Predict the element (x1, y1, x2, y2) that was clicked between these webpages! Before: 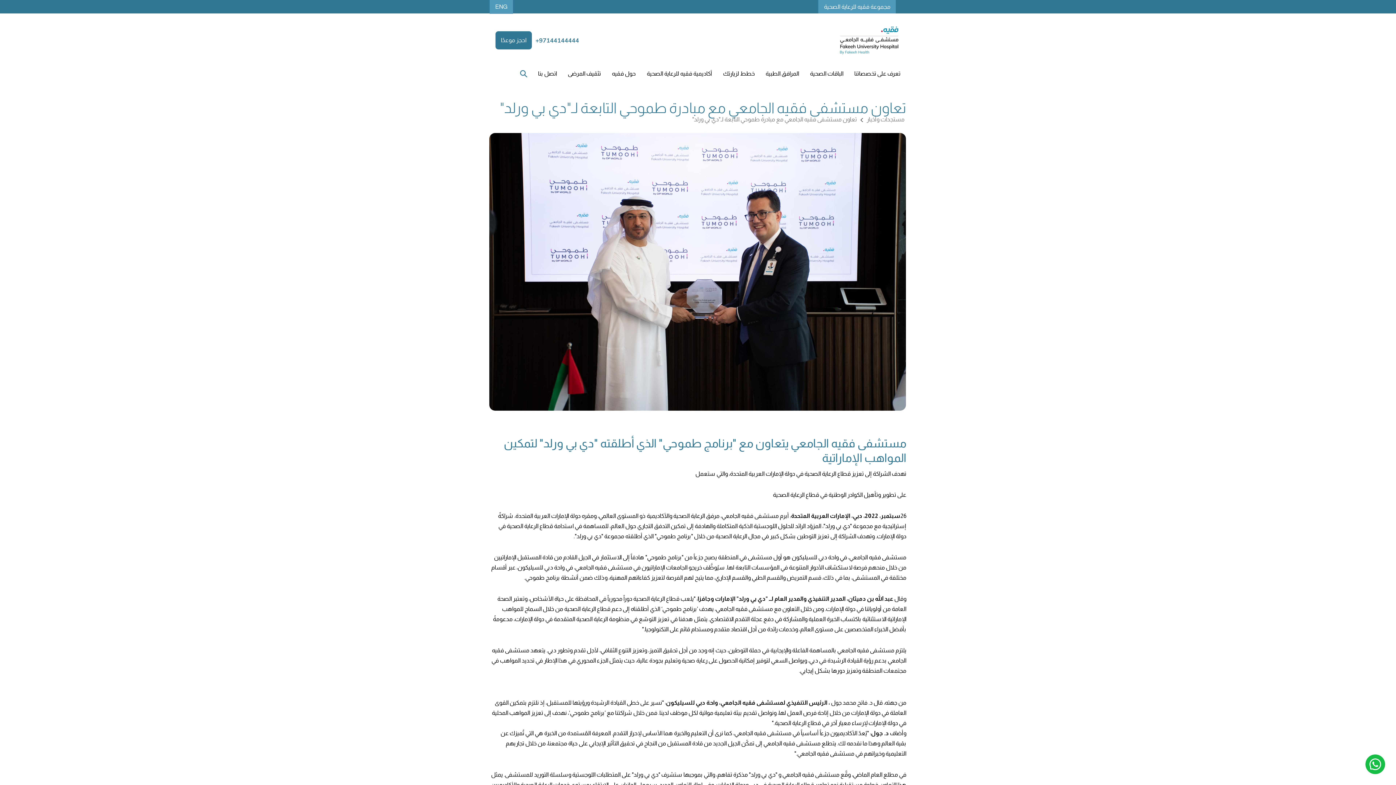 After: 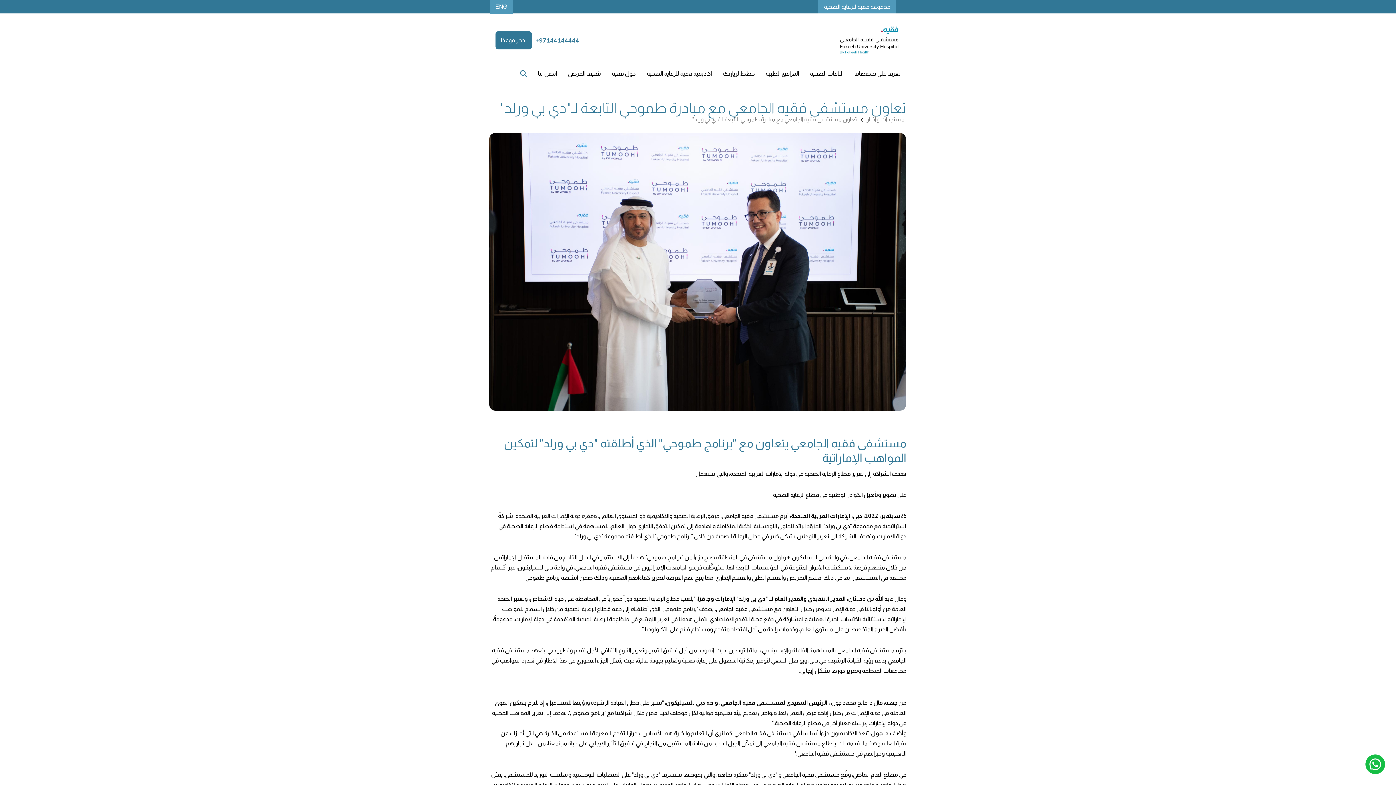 Action: label: +97144144444 bbox: (532, 32, 582, 47)